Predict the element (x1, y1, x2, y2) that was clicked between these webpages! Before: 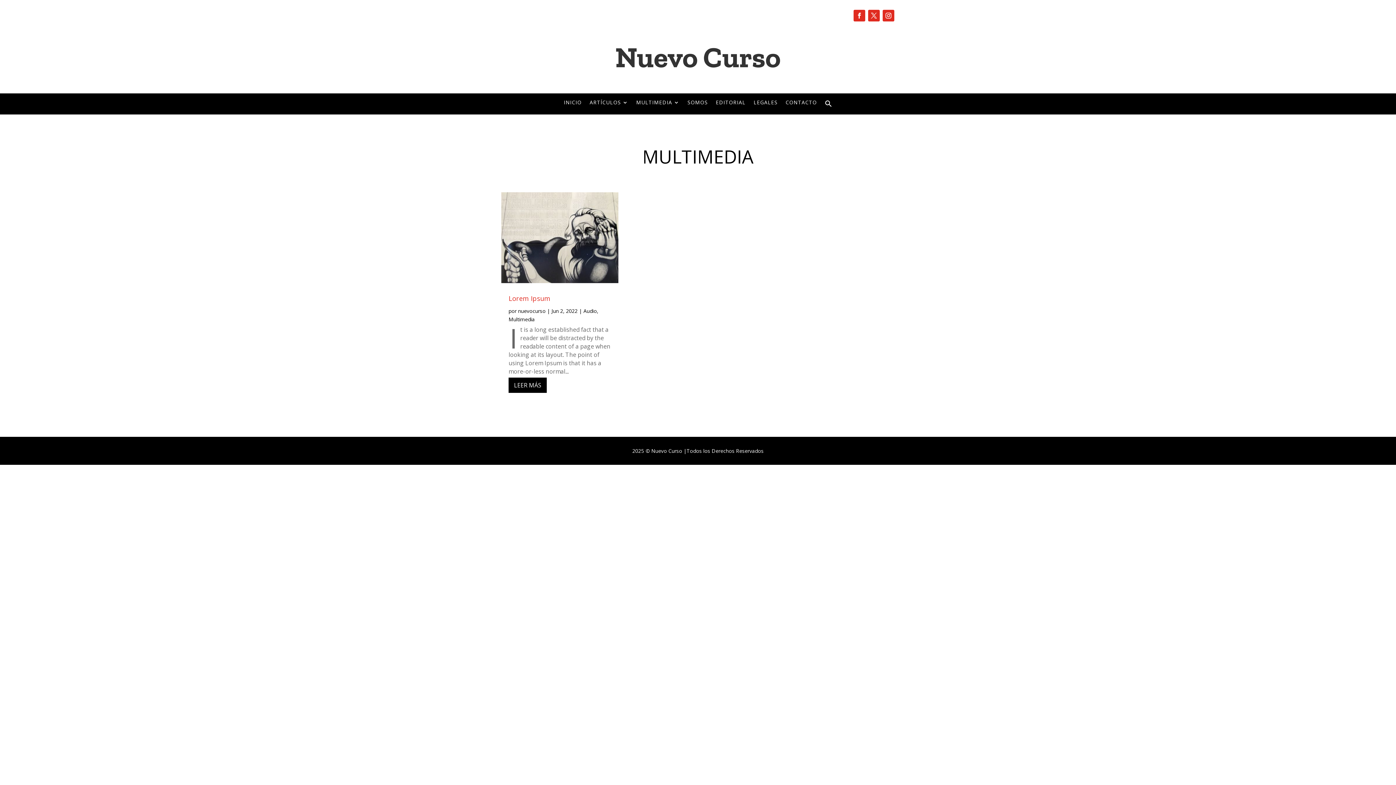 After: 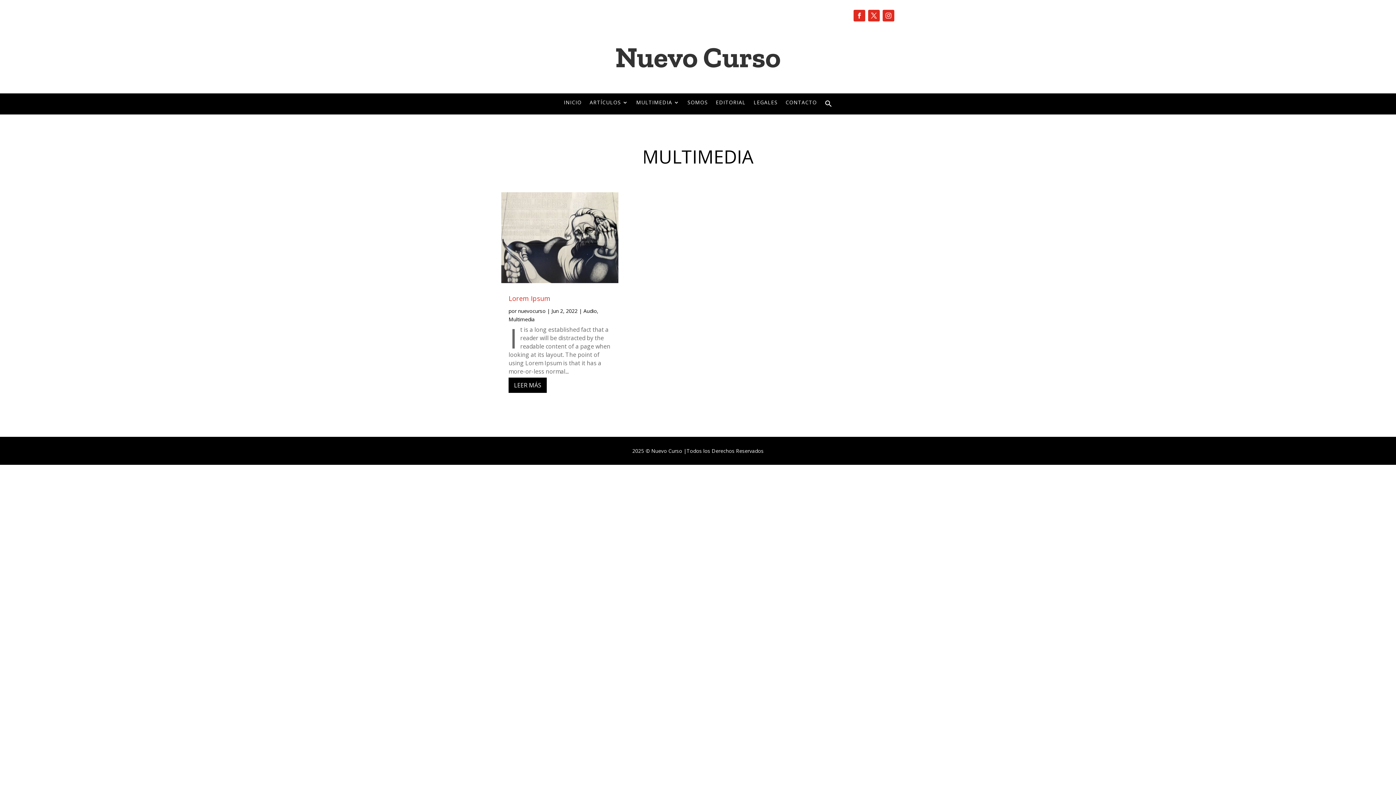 Action: bbox: (882, 9, 894, 21)